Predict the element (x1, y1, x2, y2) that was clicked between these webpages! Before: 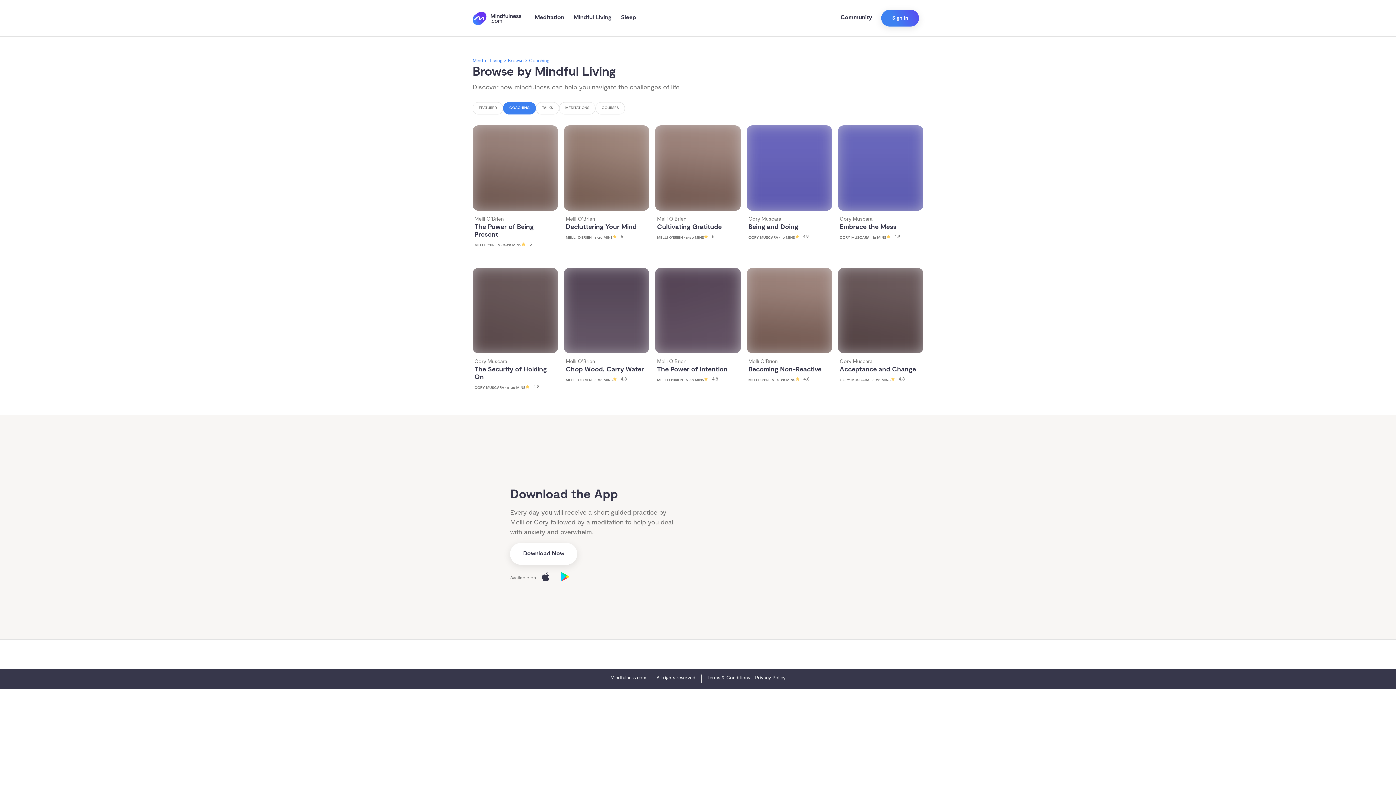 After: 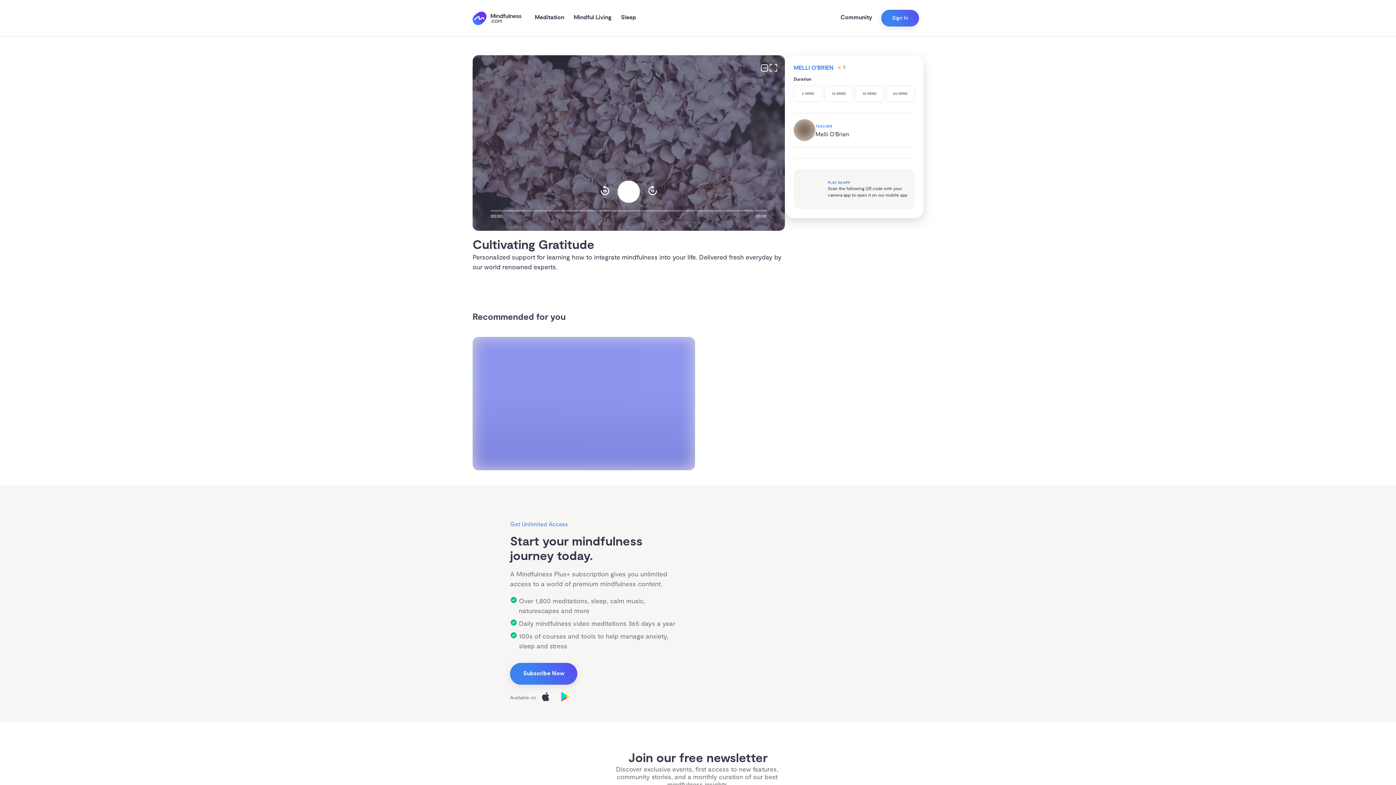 Action: label: Melli O'Brien
Cultivating Gratitude
MELLI O'BRIEN · 5-20 MINS
5 bbox: (655, 125, 740, 262)